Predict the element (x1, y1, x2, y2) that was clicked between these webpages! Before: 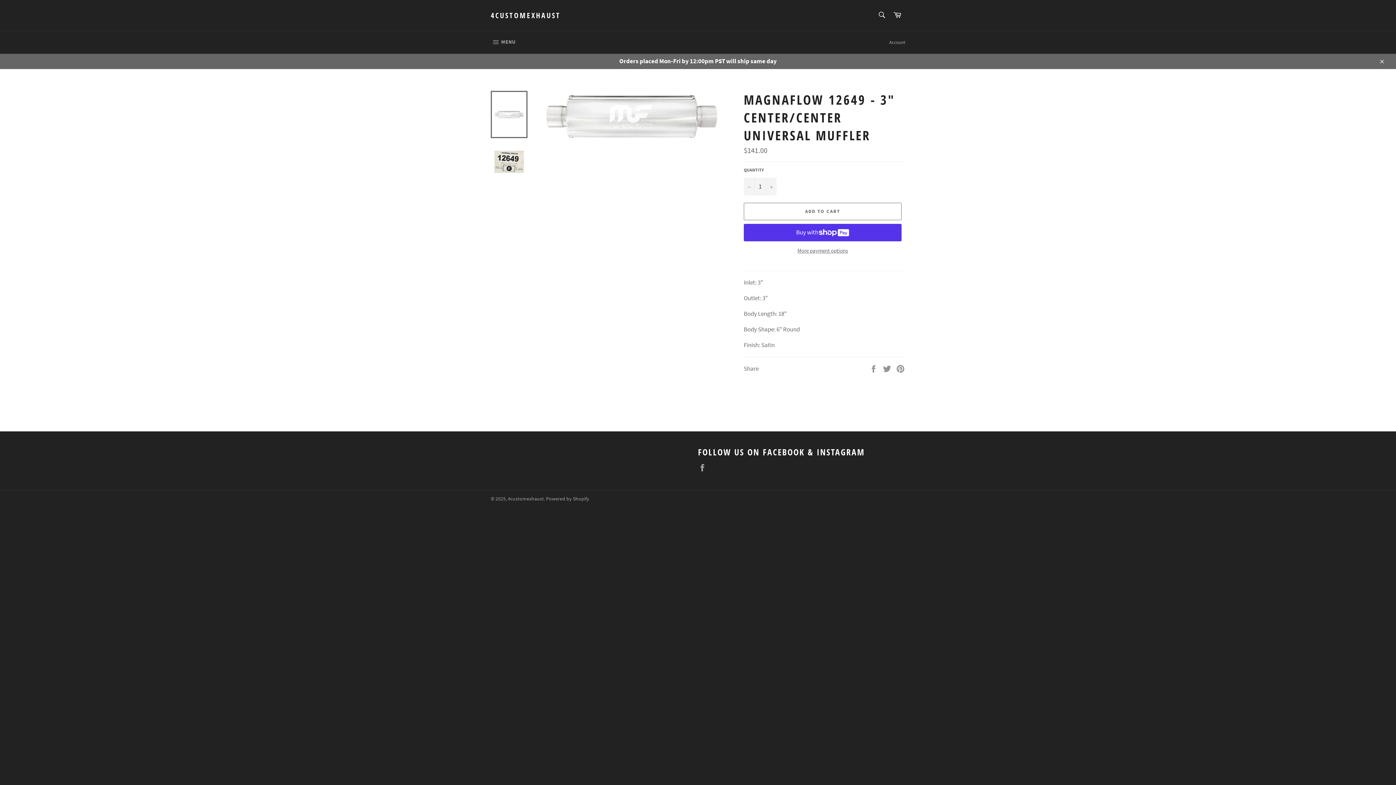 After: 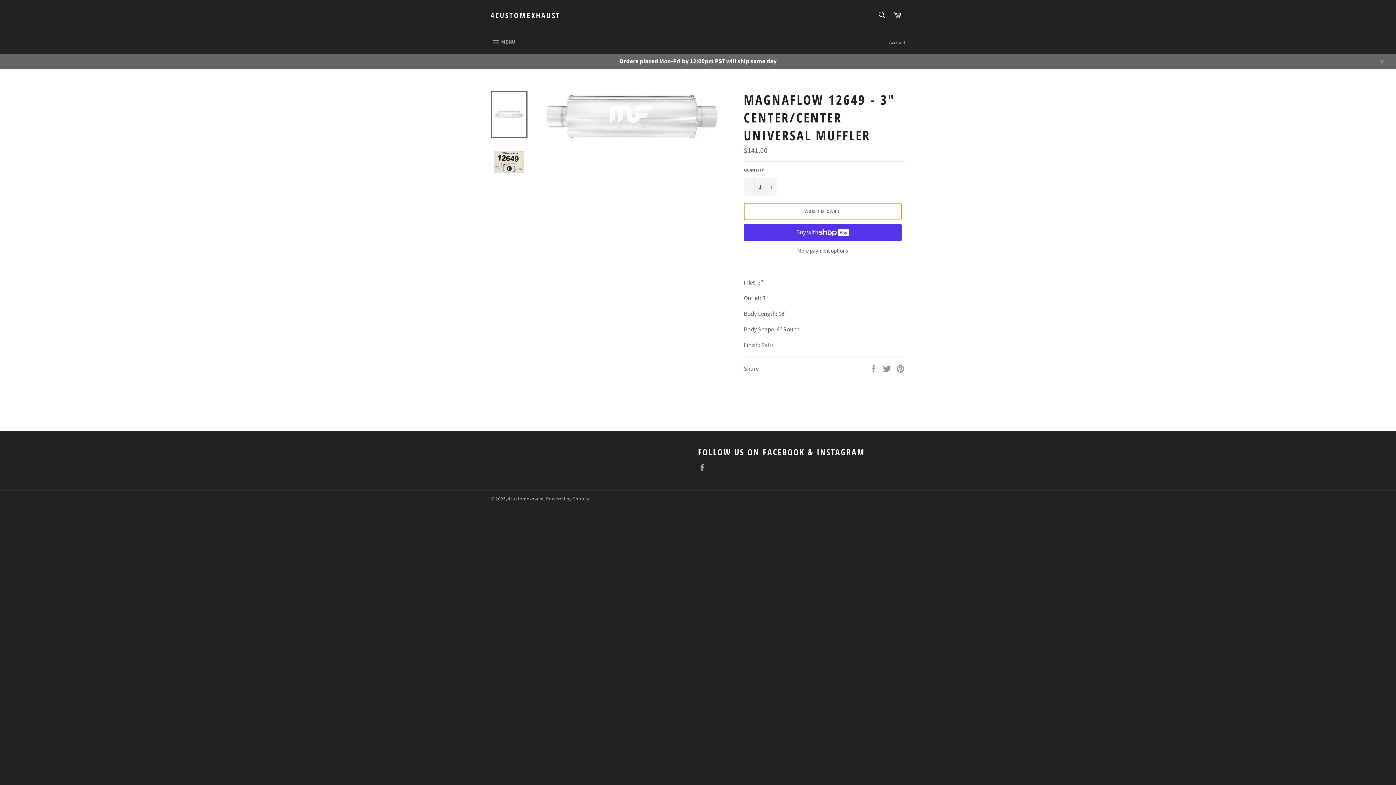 Action: bbox: (744, 202, 901, 220) label: ADD TO CART